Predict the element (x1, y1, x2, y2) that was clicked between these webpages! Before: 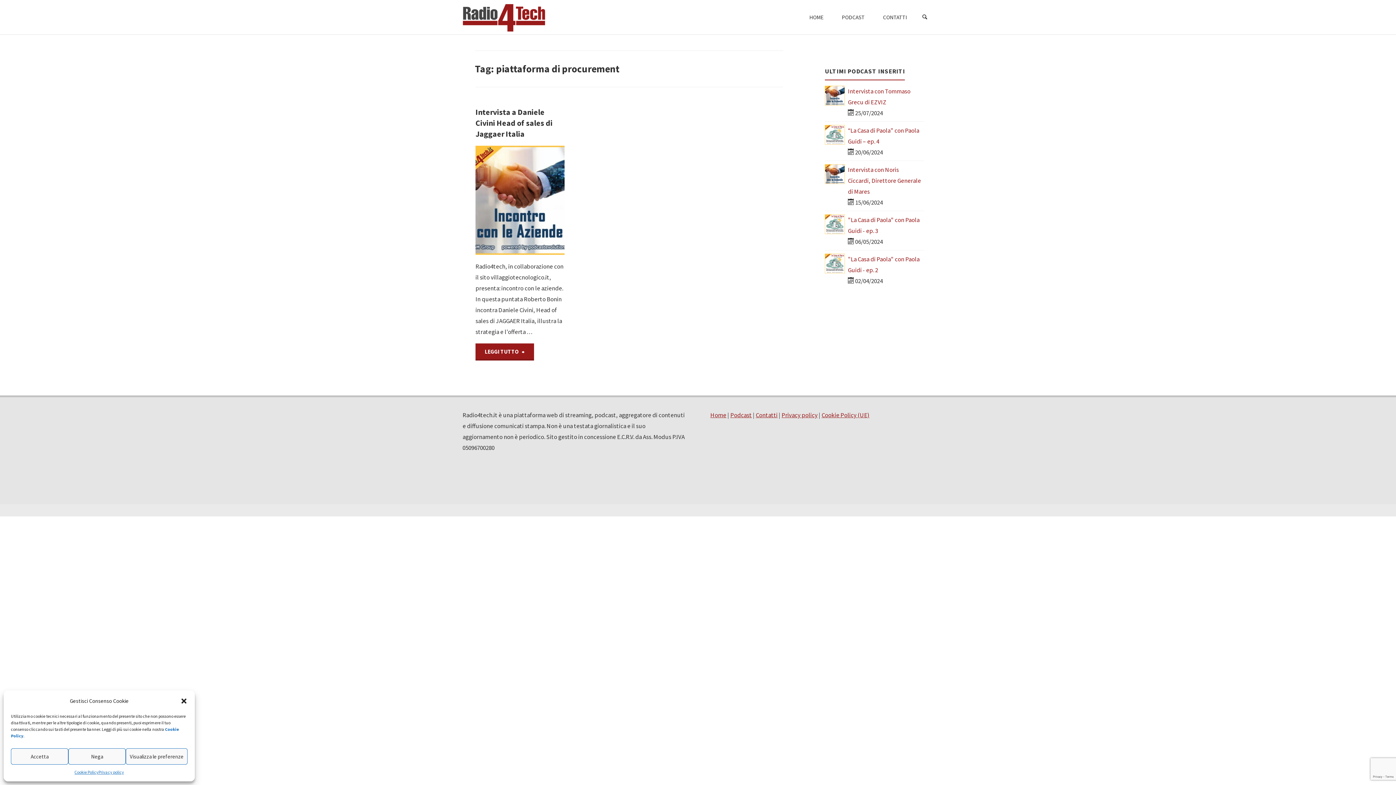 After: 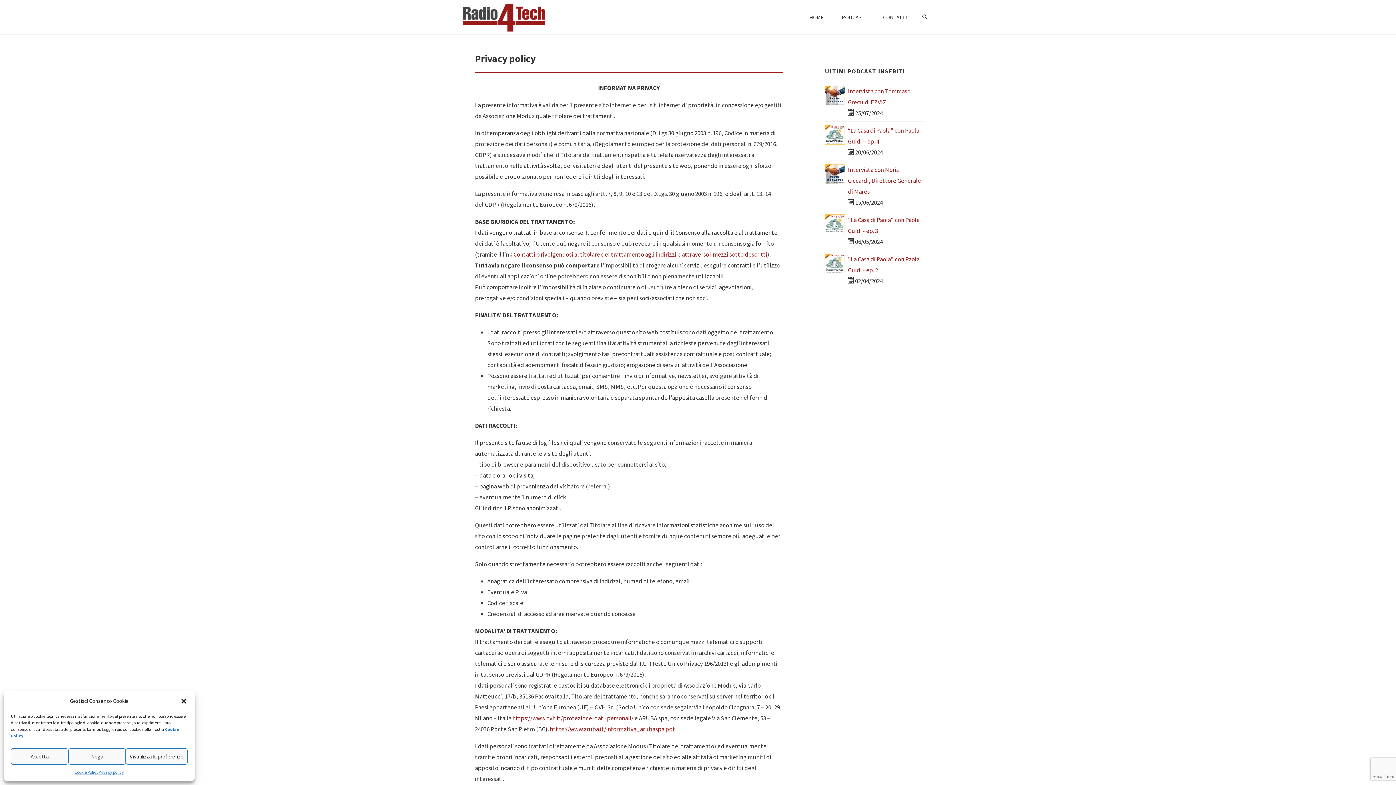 Action: label: Privacy policy bbox: (781, 411, 817, 419)